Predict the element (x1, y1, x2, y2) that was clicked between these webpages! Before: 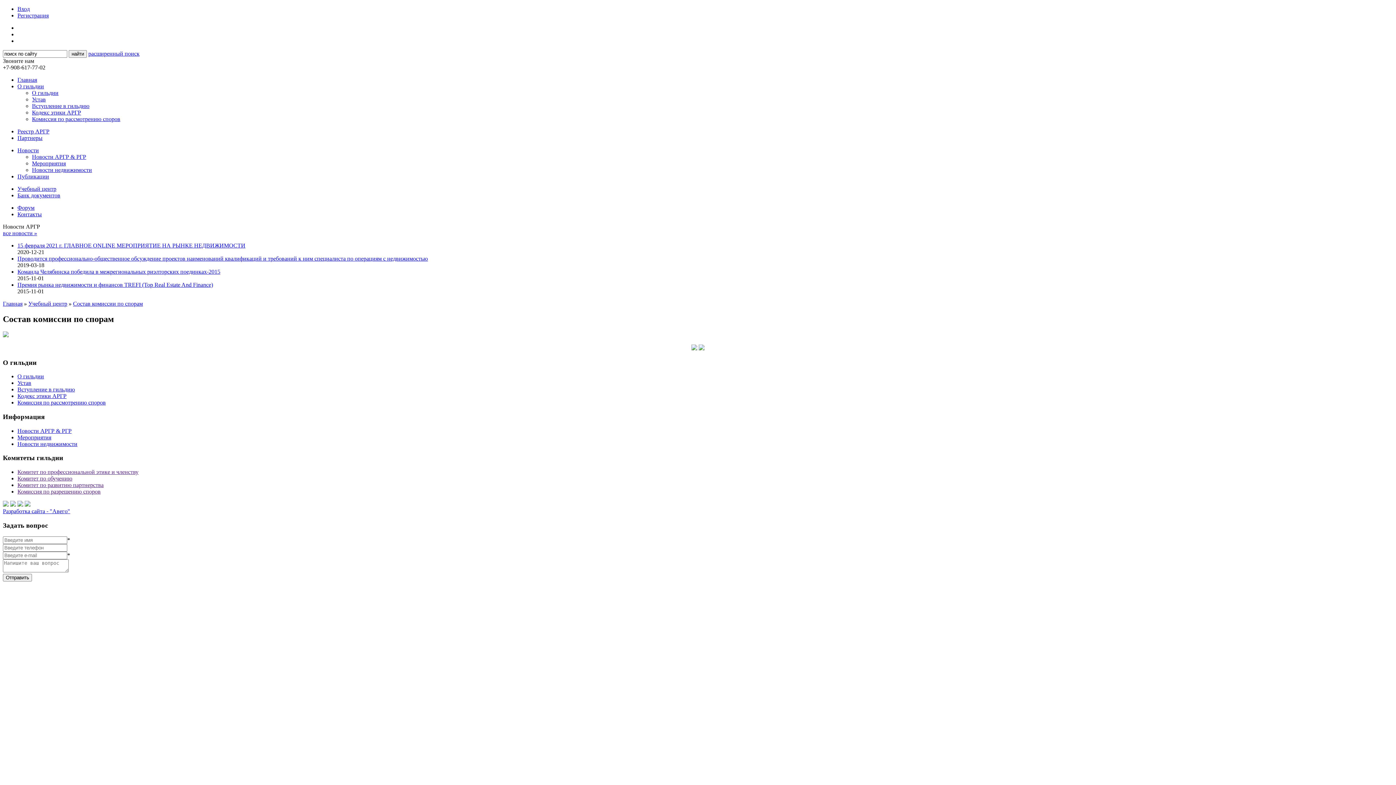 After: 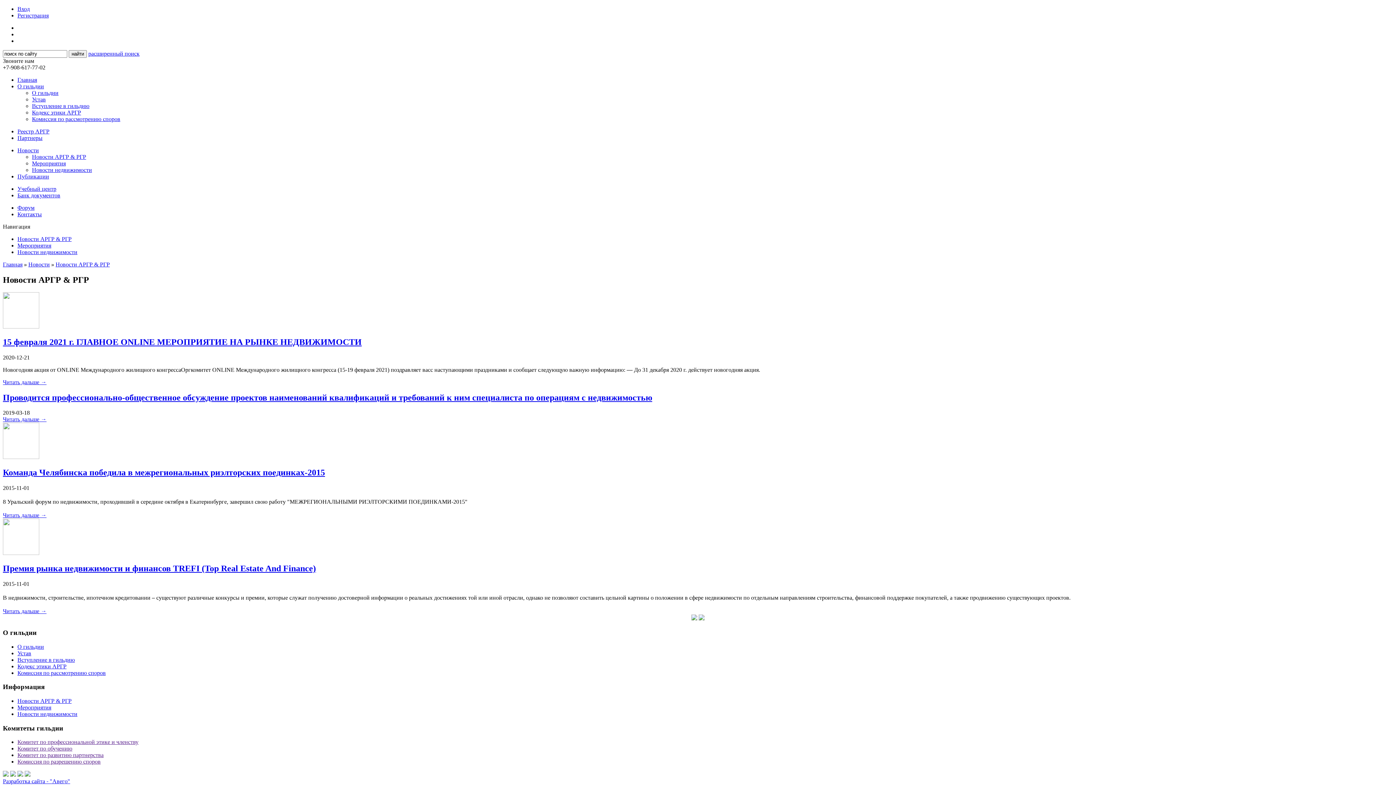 Action: label: Новости АРГР & РГР bbox: (32, 153, 86, 160)